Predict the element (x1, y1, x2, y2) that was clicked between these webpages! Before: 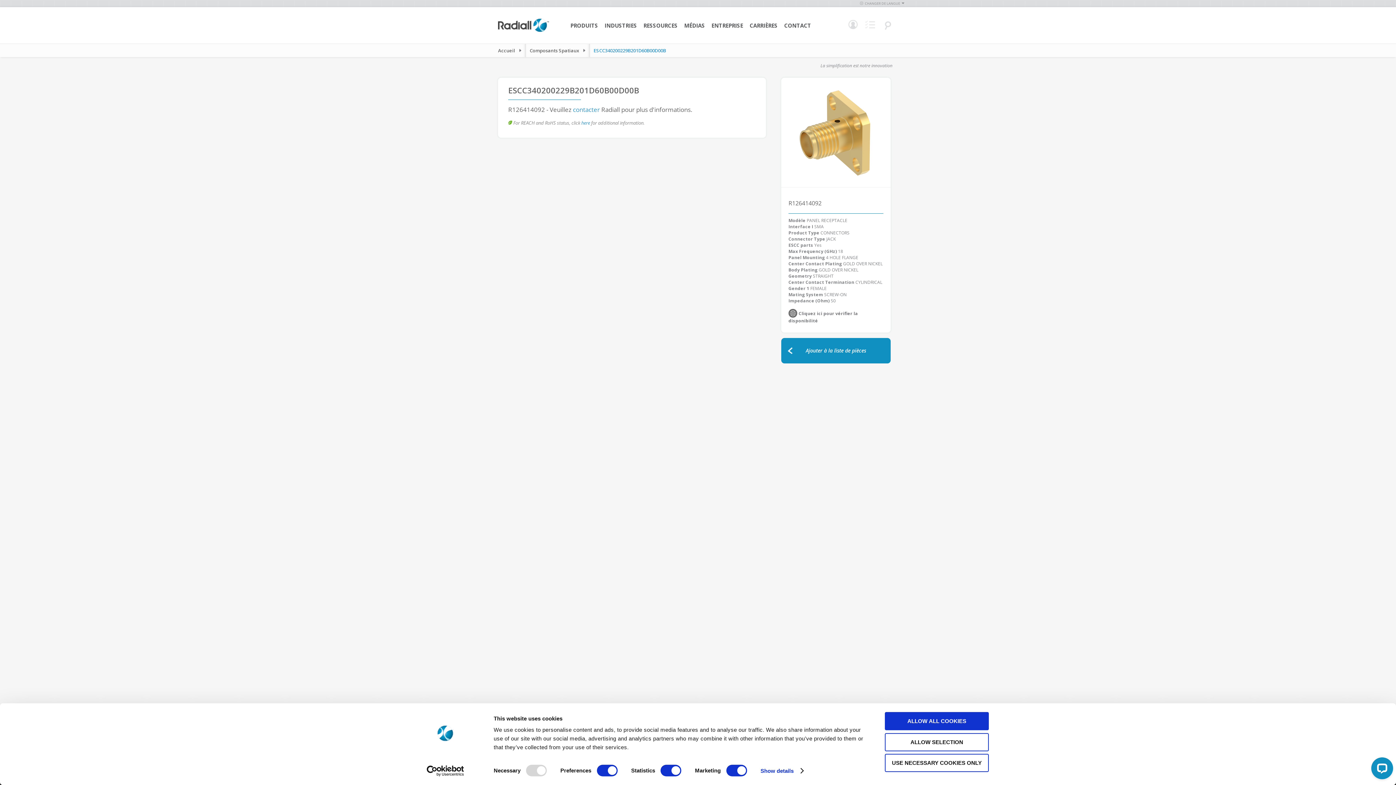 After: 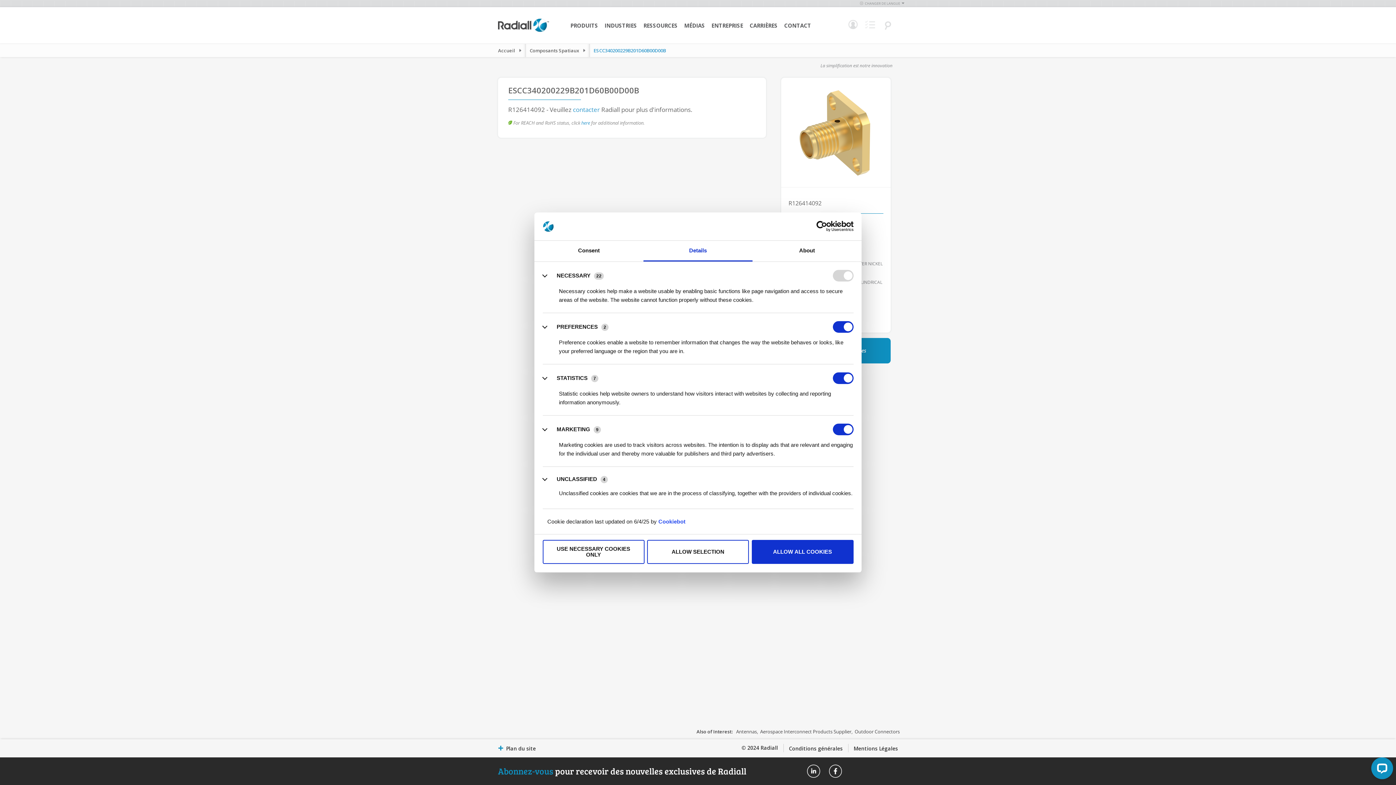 Action: label: Show details bbox: (760, 765, 803, 776)